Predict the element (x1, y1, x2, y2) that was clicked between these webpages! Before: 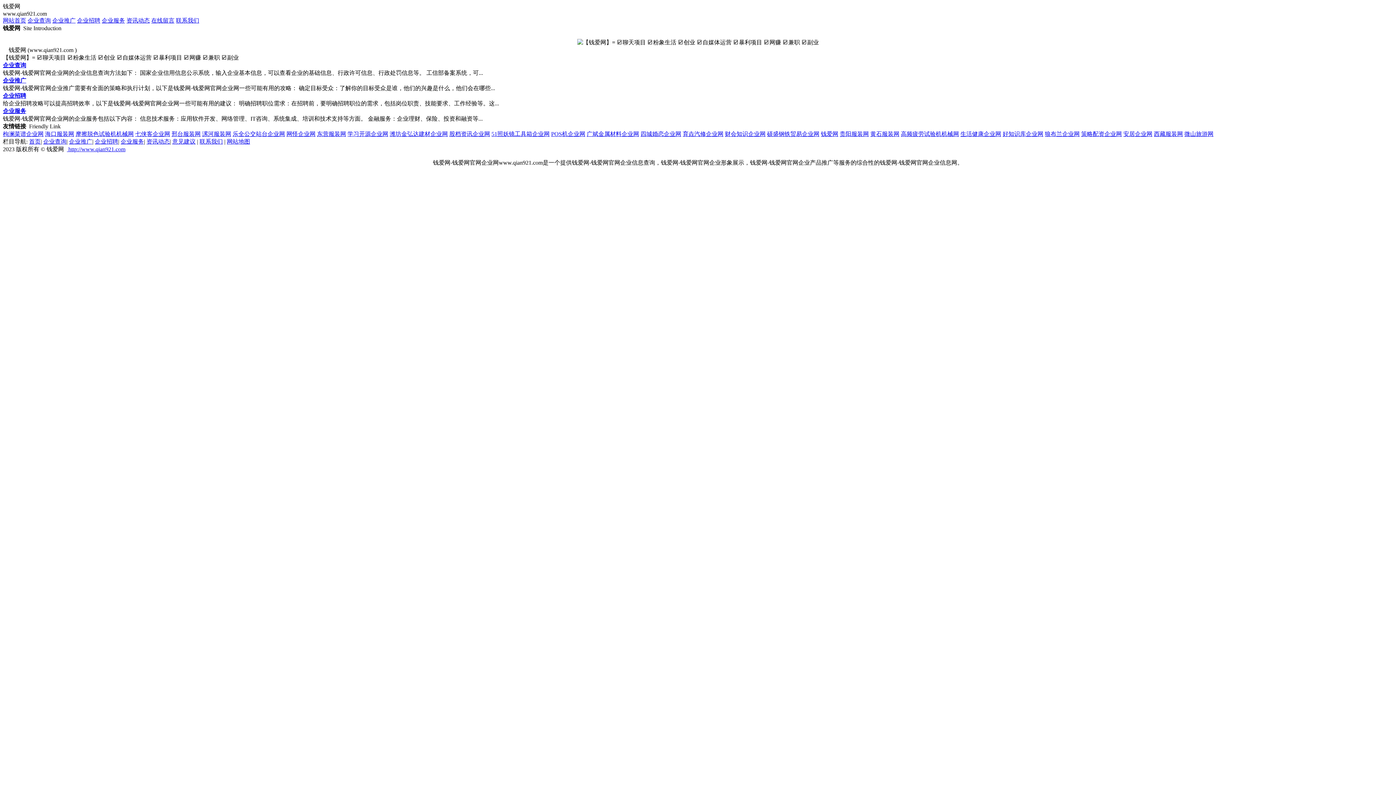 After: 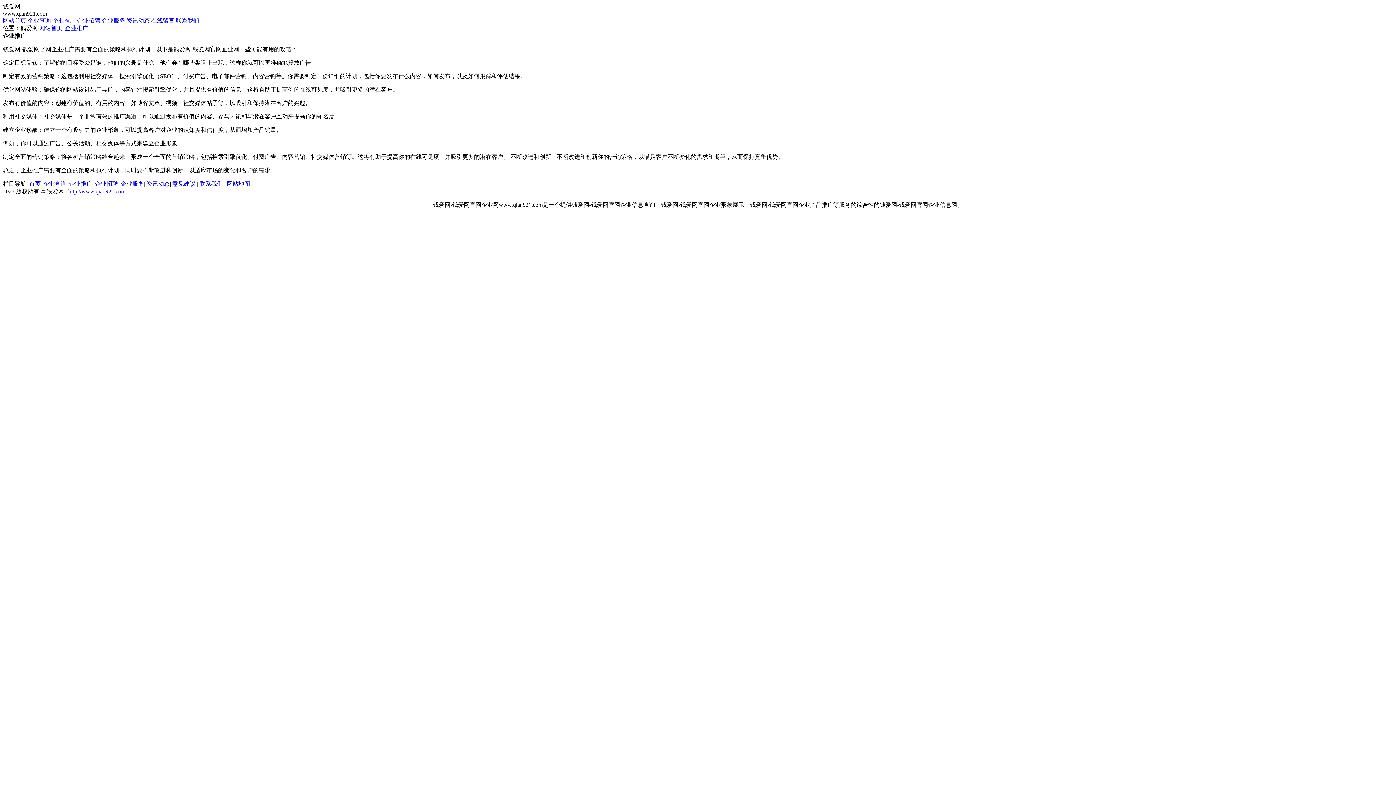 Action: bbox: (69, 138, 92, 144) label: 企业推广